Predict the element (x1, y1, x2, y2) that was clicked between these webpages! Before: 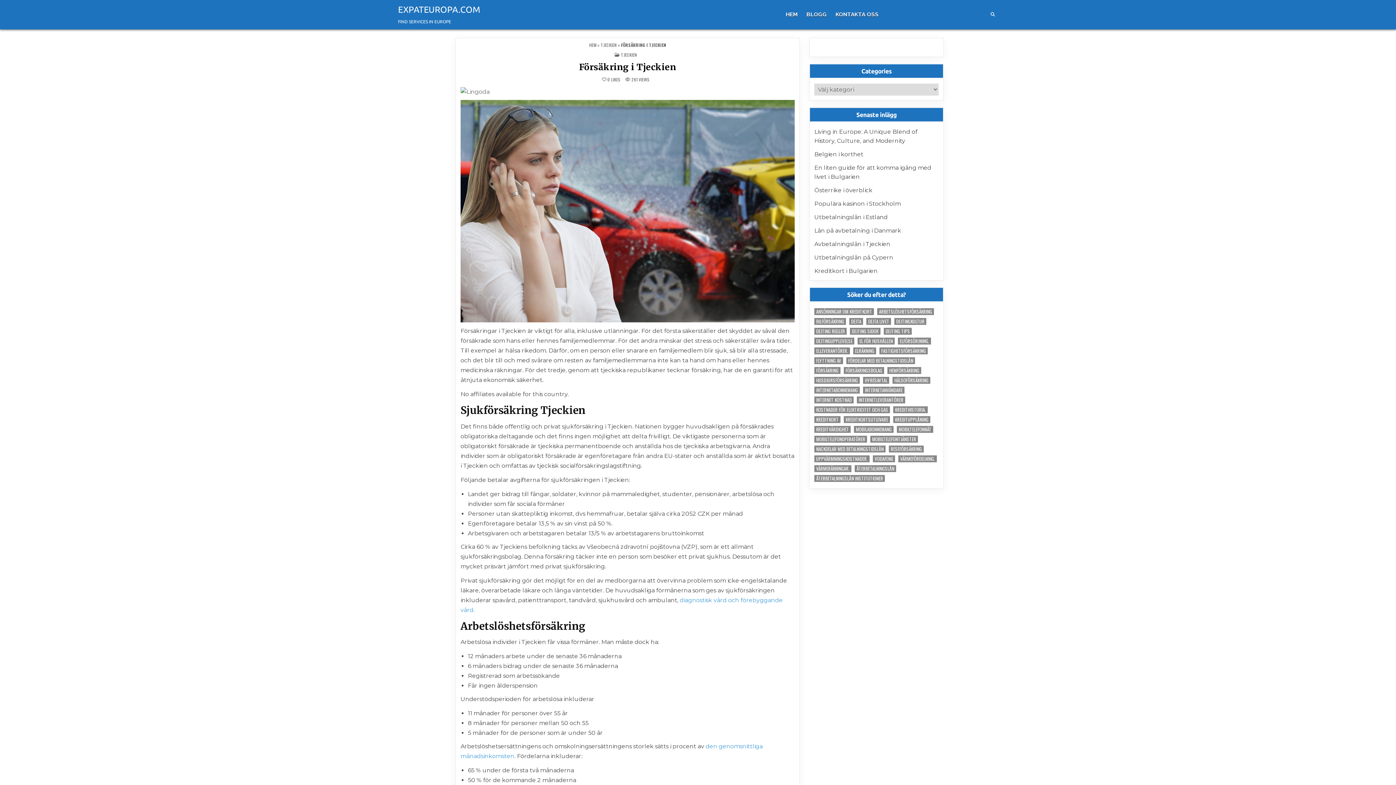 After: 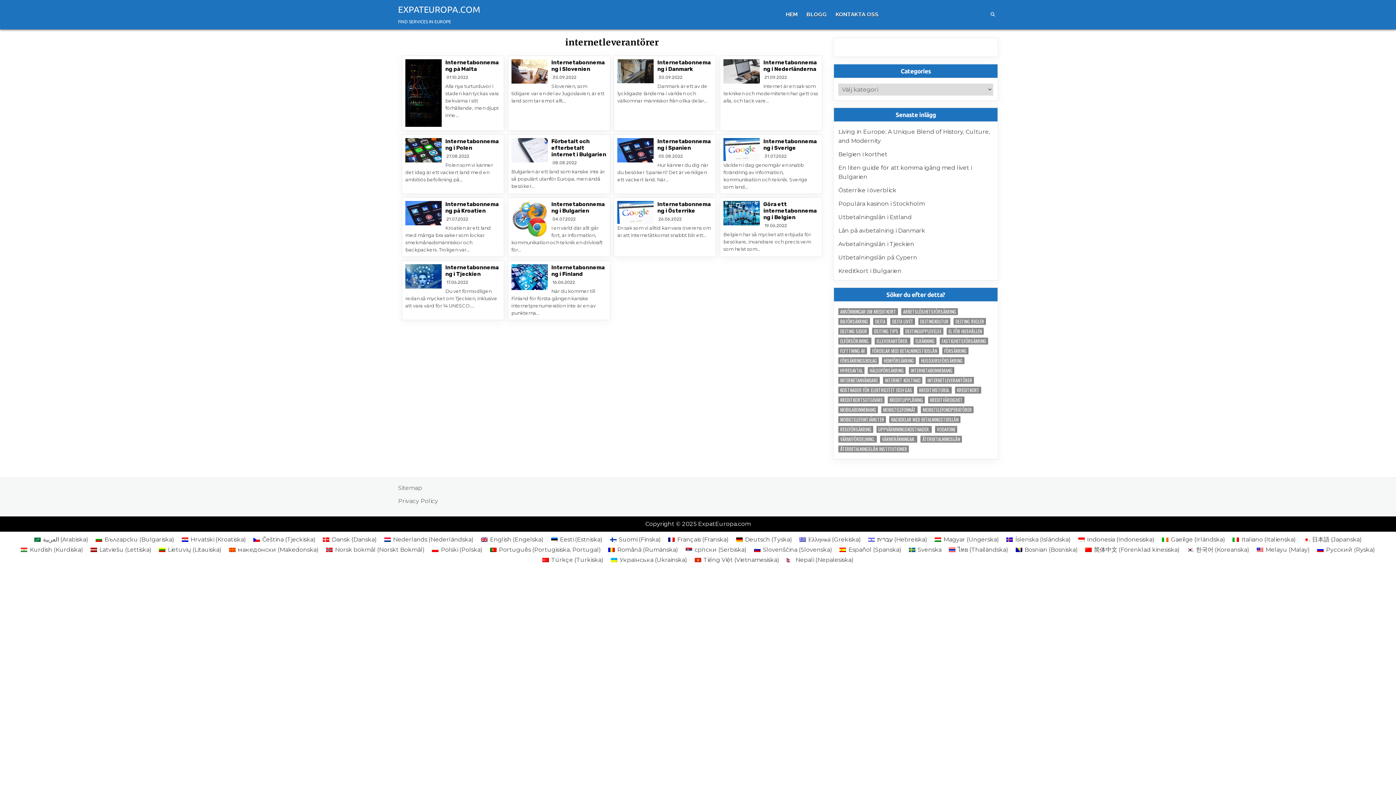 Action: bbox: (857, 396, 905, 403) label: internetleverantörer (14 objekt)